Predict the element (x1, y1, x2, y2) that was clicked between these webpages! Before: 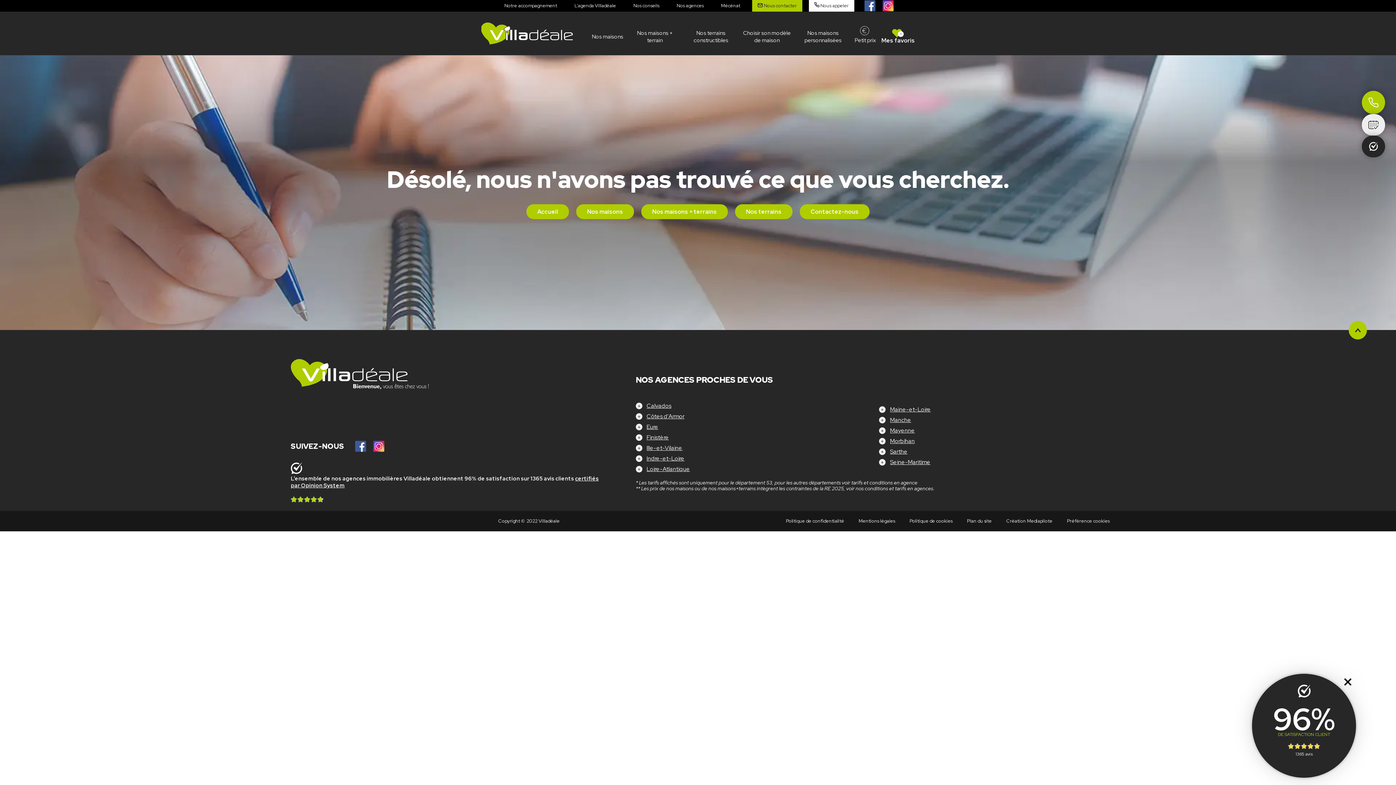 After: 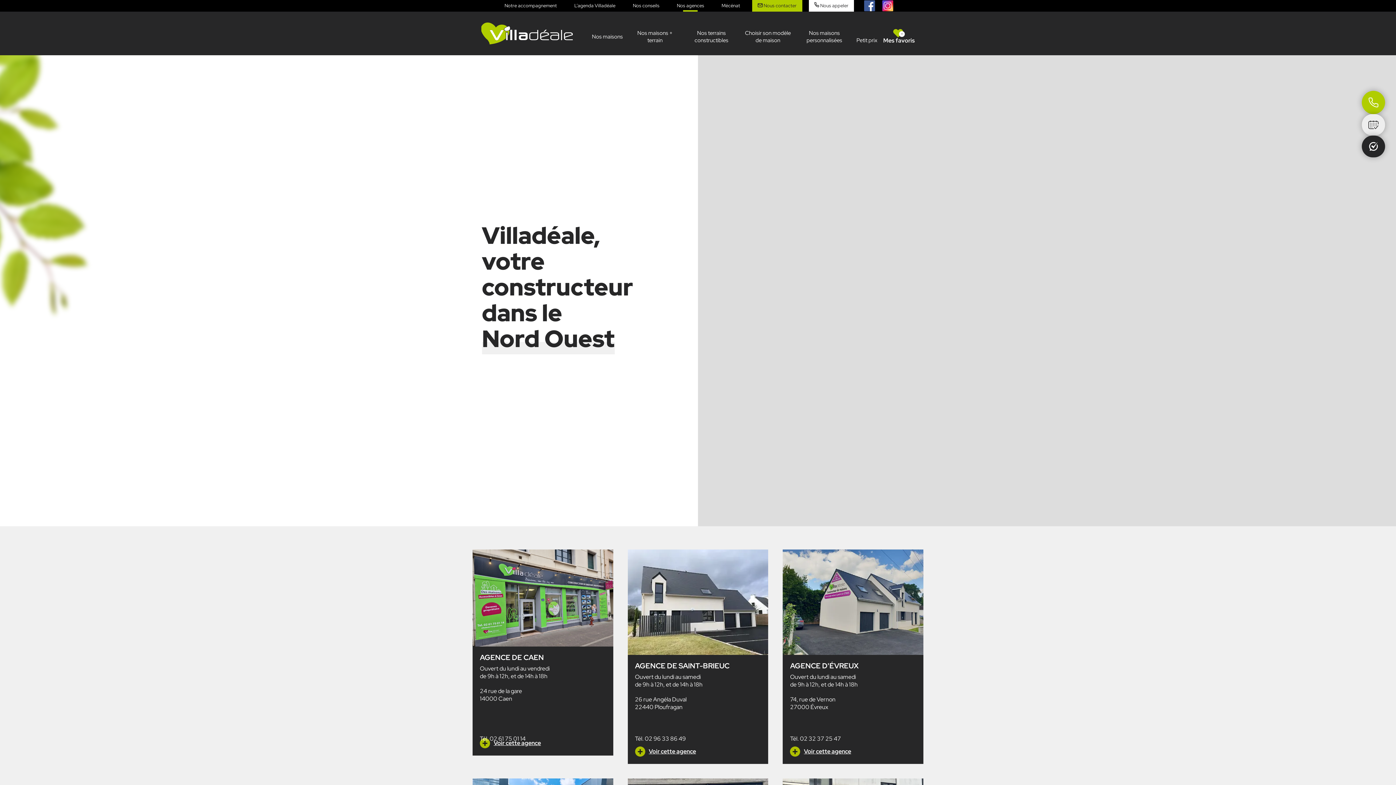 Action: label: Nos agences bbox: (671, 0, 709, 11)